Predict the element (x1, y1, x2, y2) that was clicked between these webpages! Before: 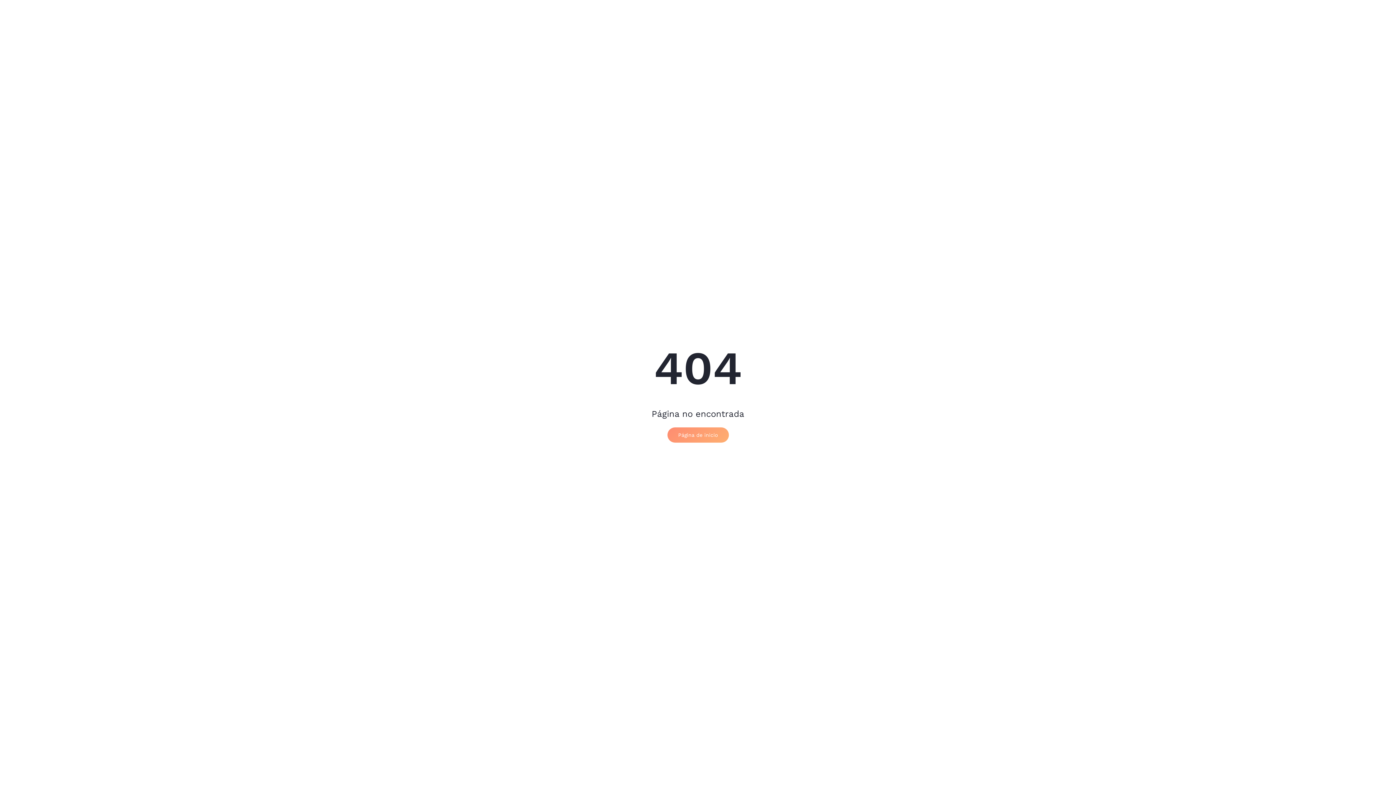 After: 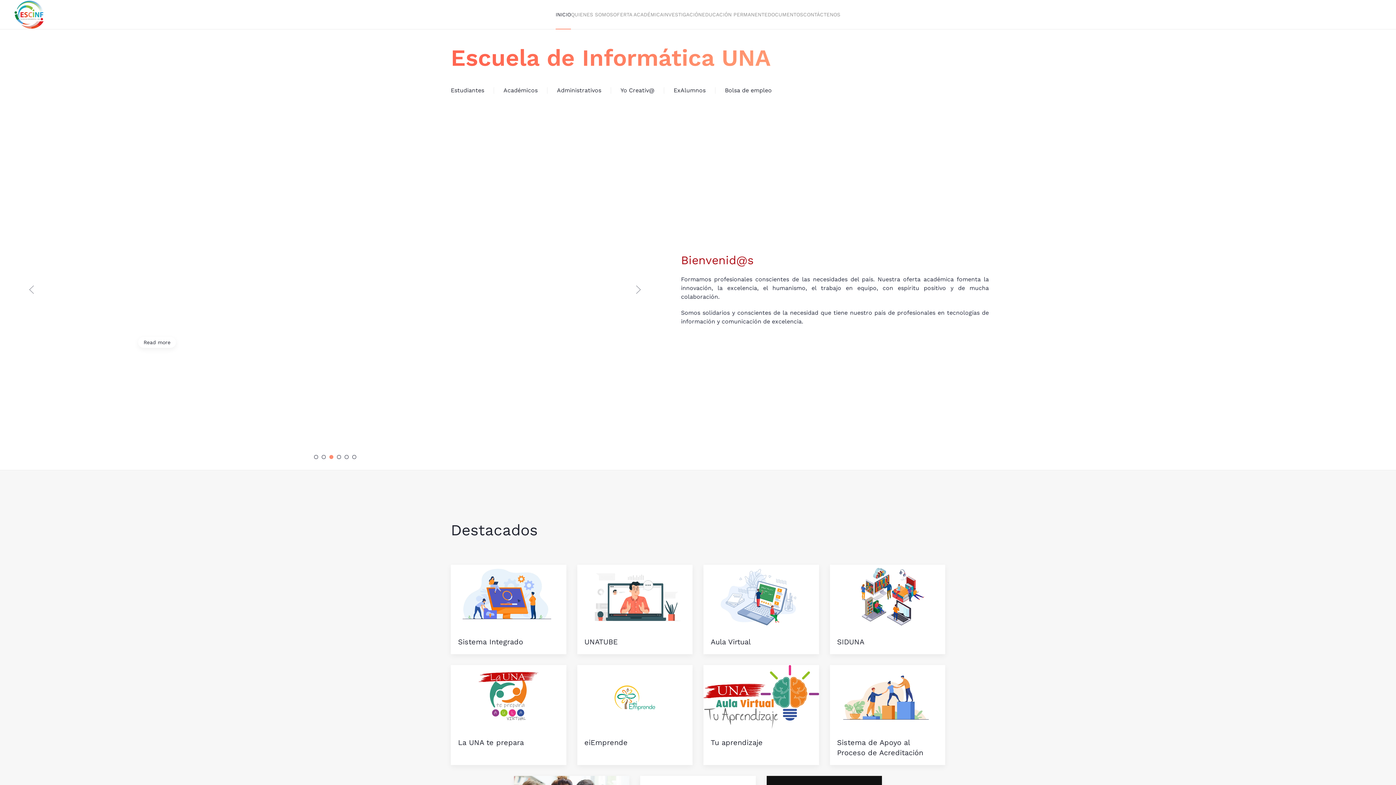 Action: label: Página de inicio bbox: (667, 427, 728, 442)